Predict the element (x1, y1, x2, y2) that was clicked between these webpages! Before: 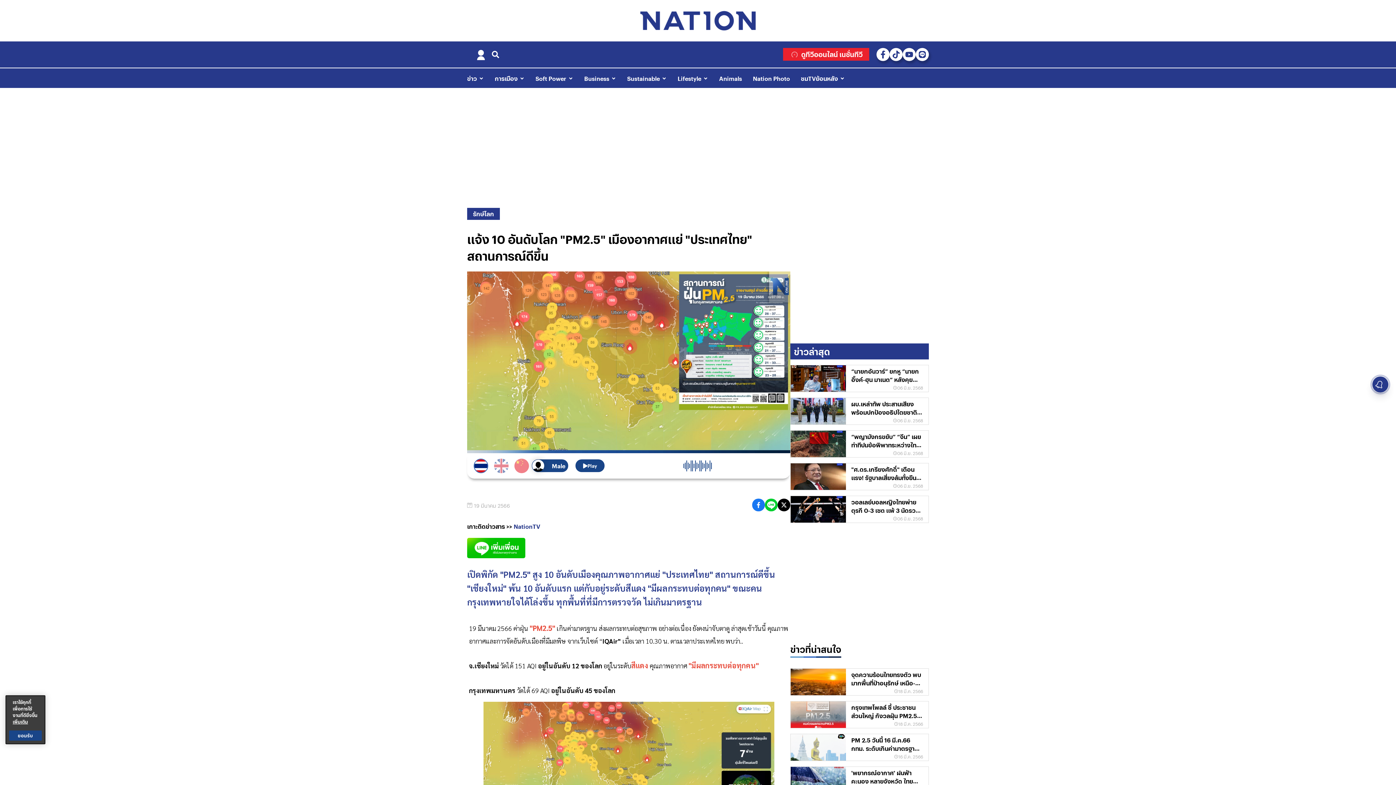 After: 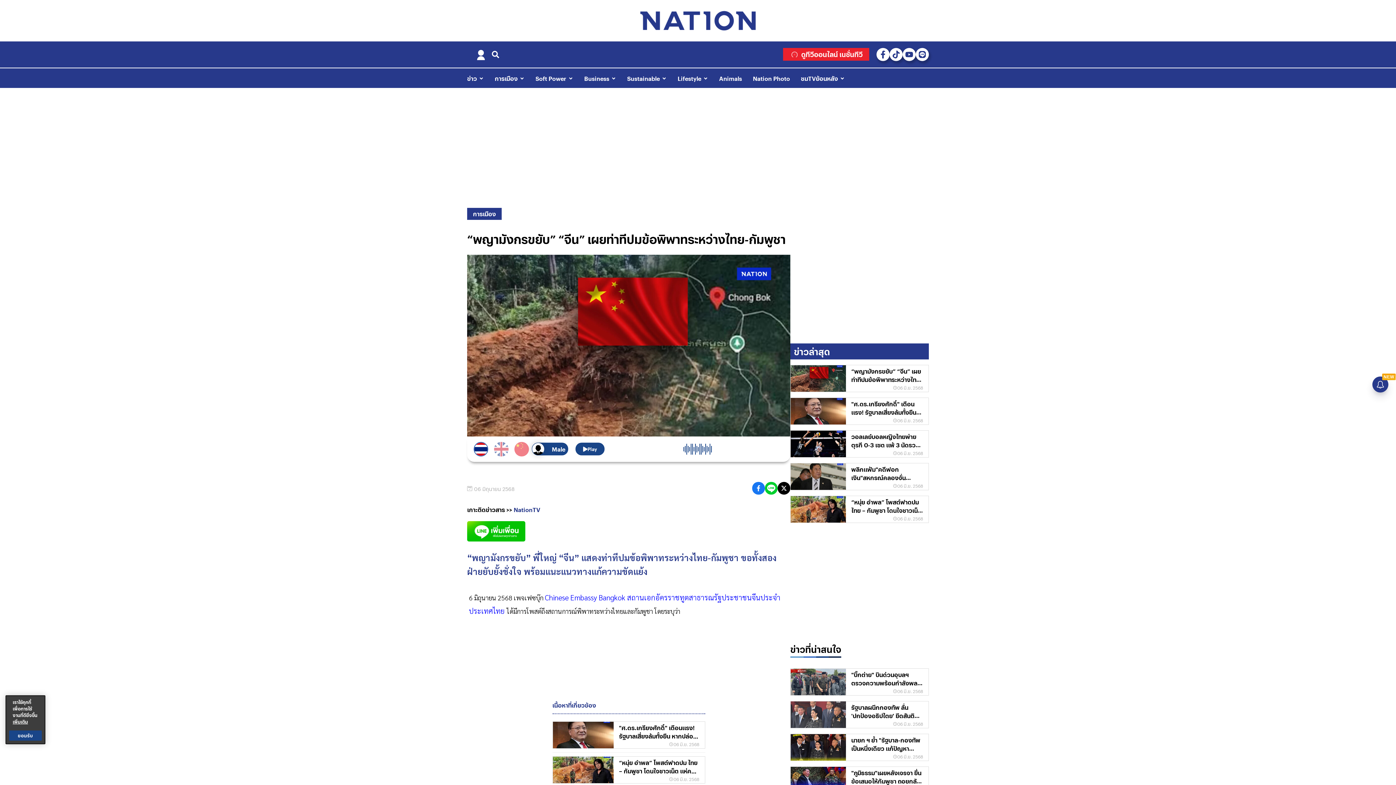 Action: label: “พญามังกรขยับ” “จีน” เผยท่าทีปมข้อพิพาทระหว่างไทย-กัมพูชา bbox: (790, 430, 928, 457)